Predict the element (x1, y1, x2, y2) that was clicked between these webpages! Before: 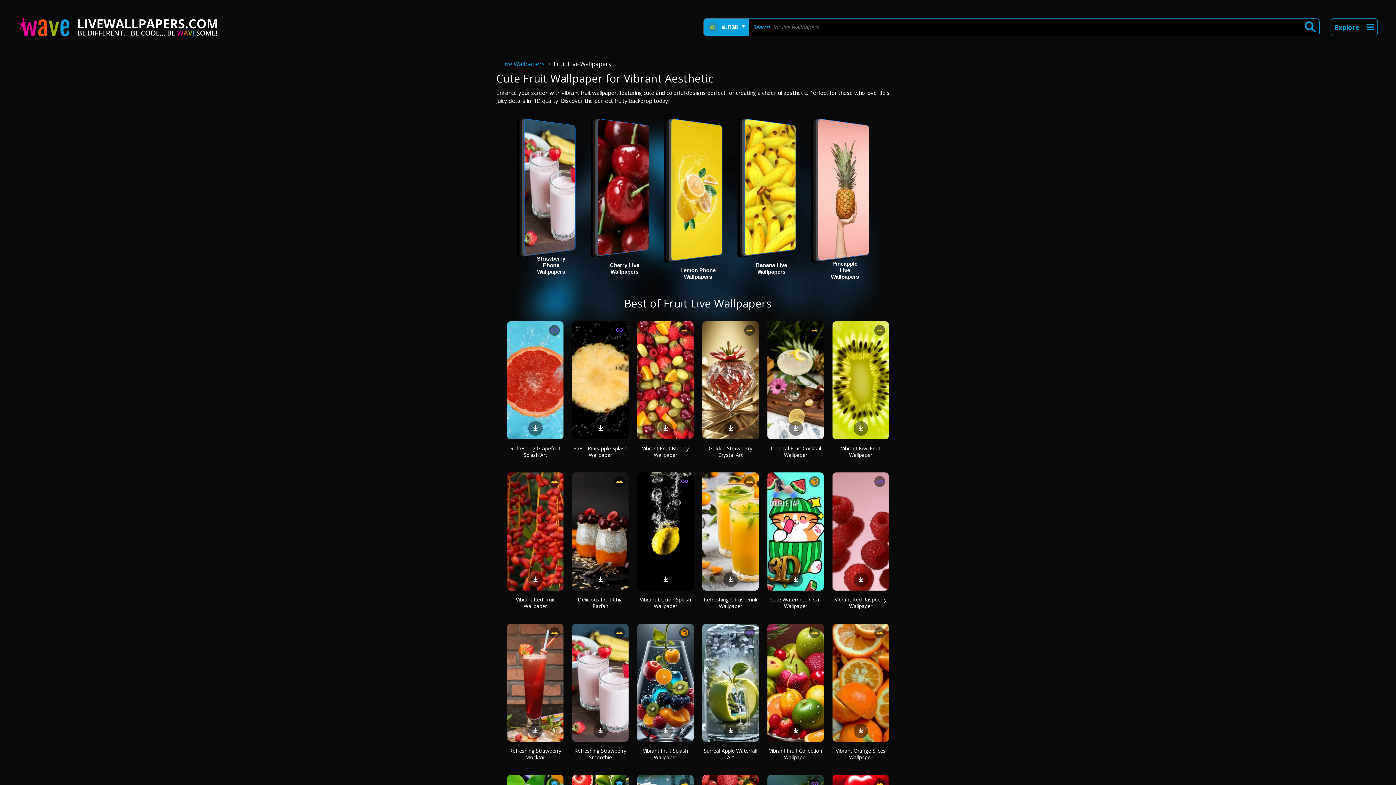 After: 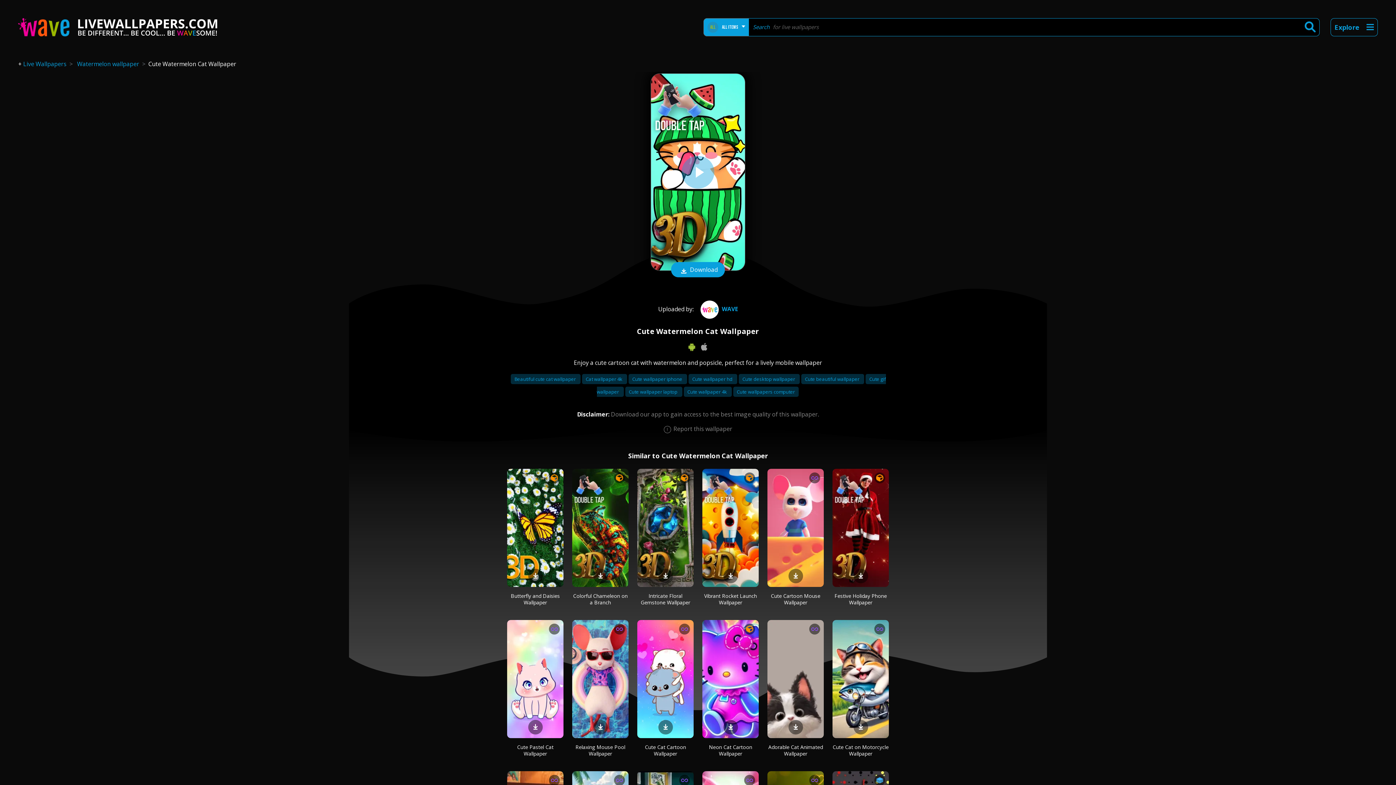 Action: bbox: (767, 472, 824, 590)